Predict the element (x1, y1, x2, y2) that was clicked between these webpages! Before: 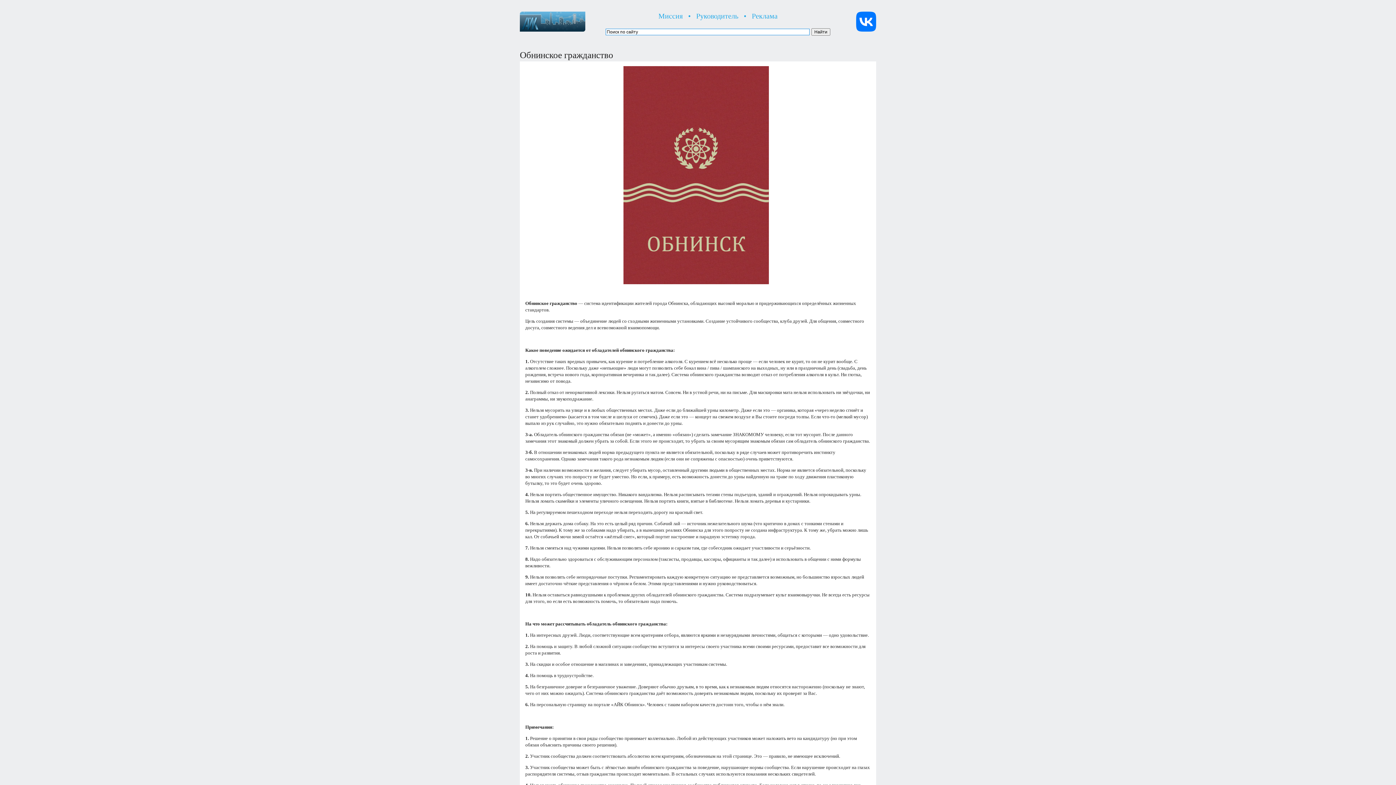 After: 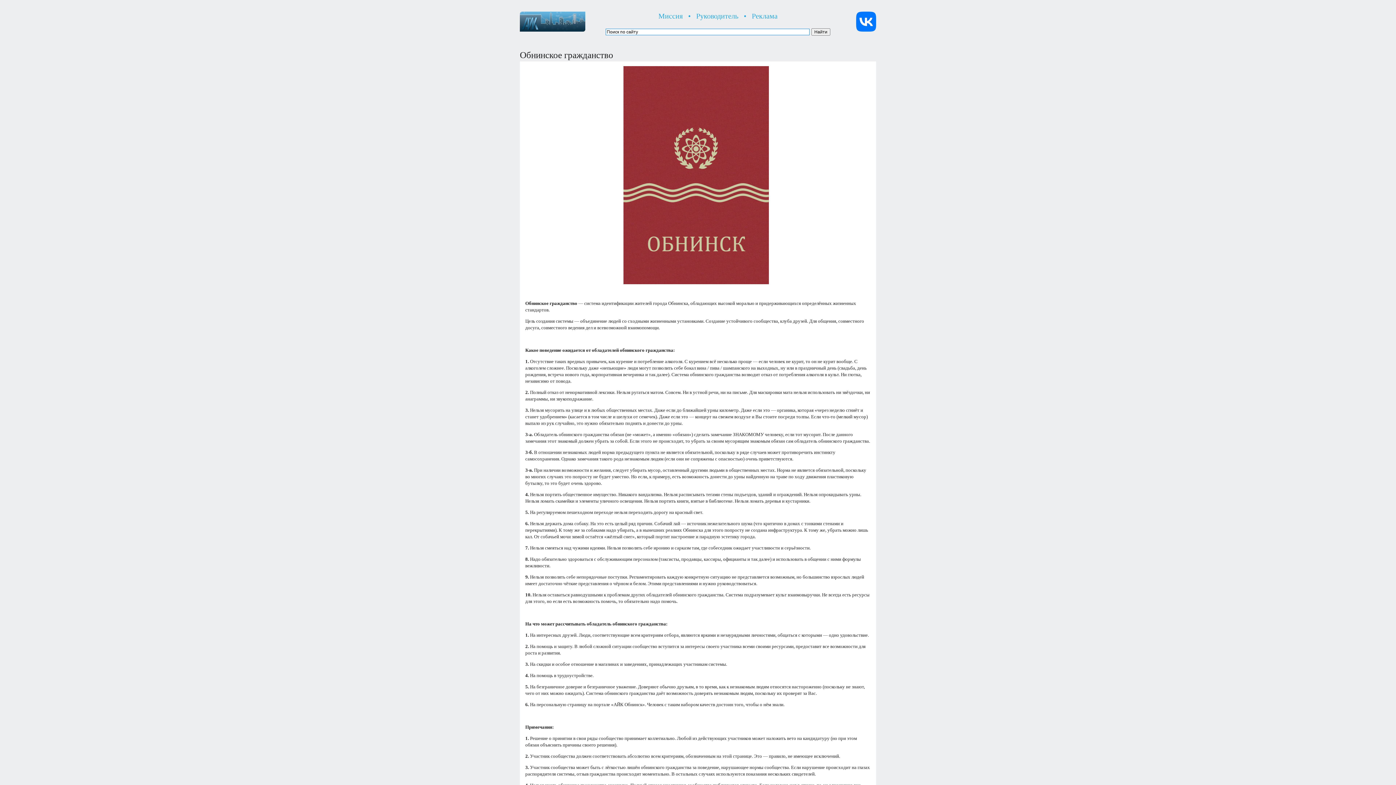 Action: bbox: (856, 27, 876, 32)